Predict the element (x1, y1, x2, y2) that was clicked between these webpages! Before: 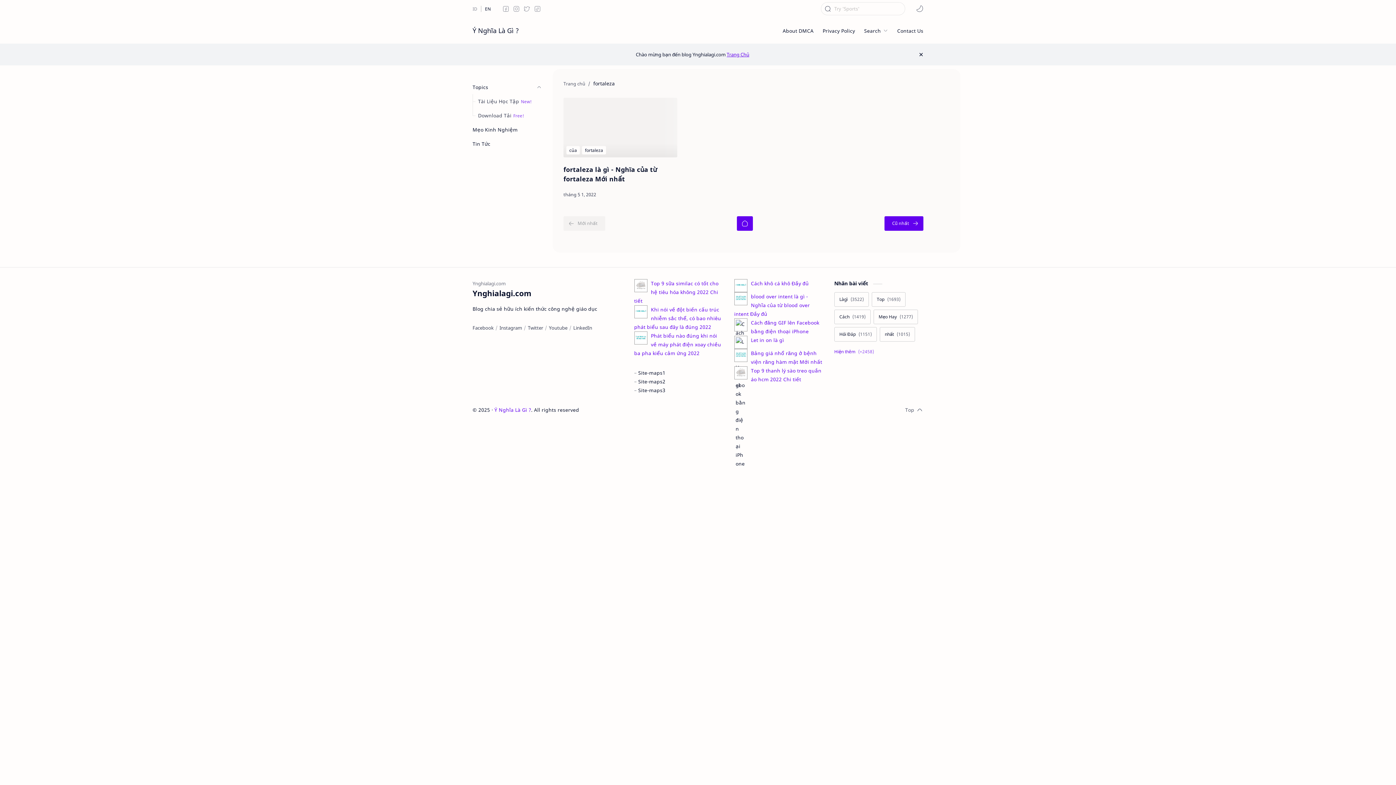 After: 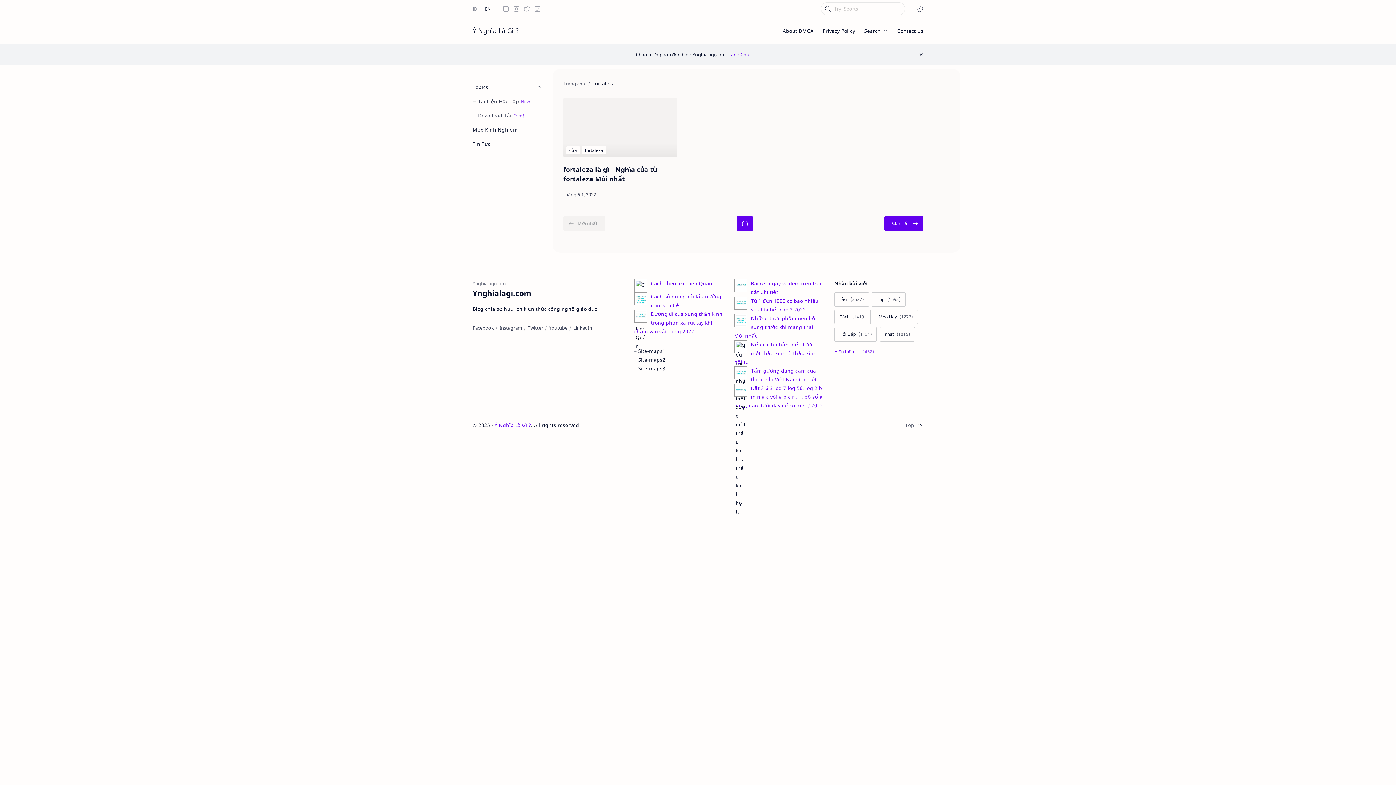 Action: label: Download Tải bbox: (472, 108, 541, 122)